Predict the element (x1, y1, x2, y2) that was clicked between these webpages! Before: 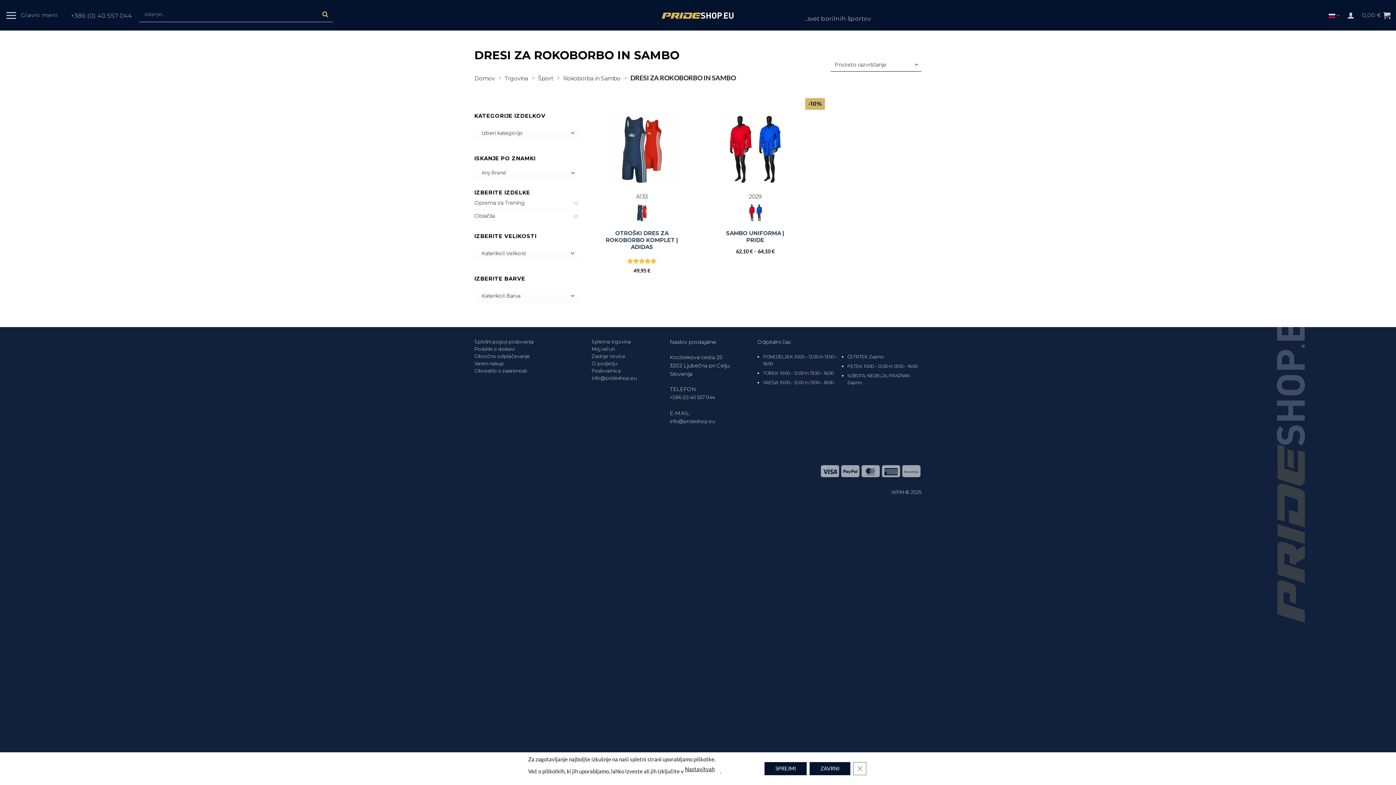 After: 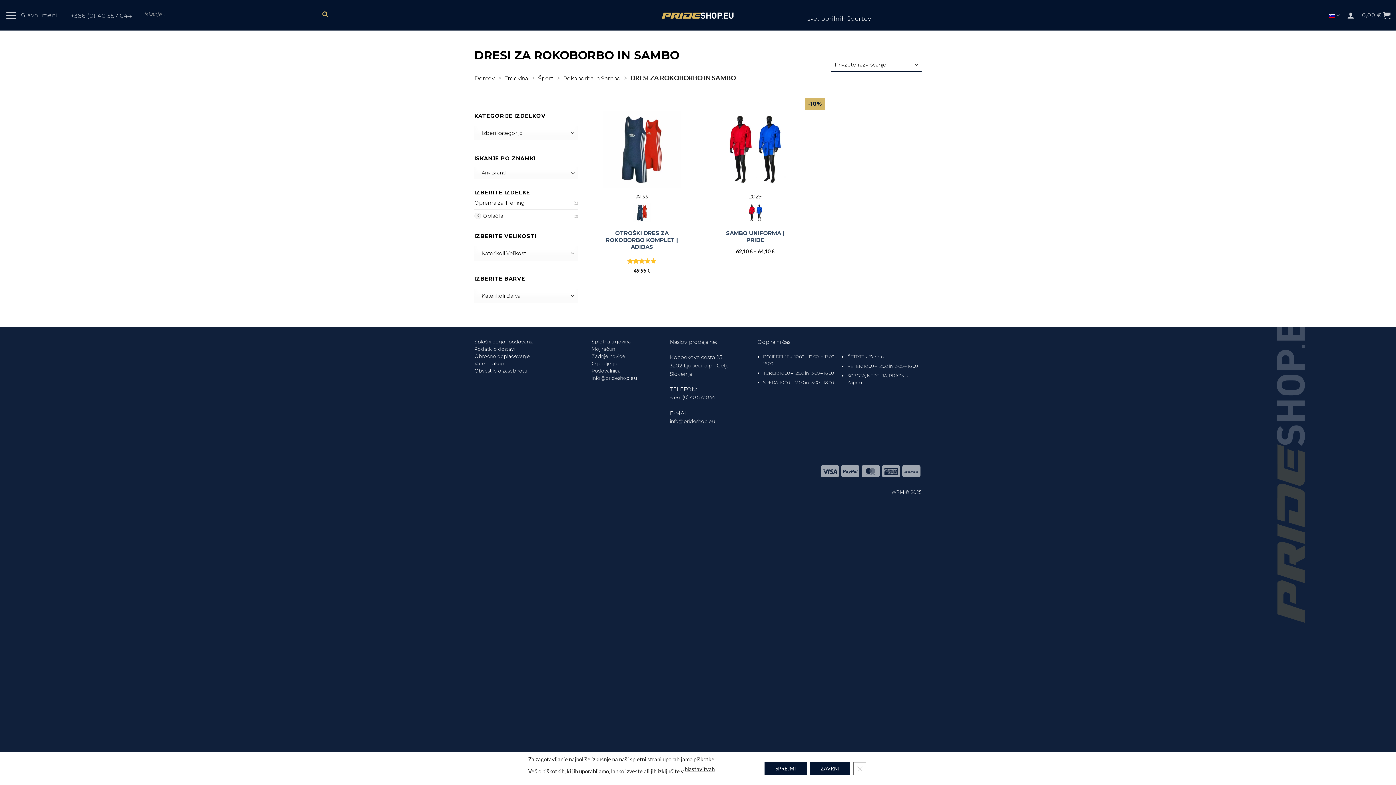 Action: label: Oblačila bbox: (474, 209, 573, 222)